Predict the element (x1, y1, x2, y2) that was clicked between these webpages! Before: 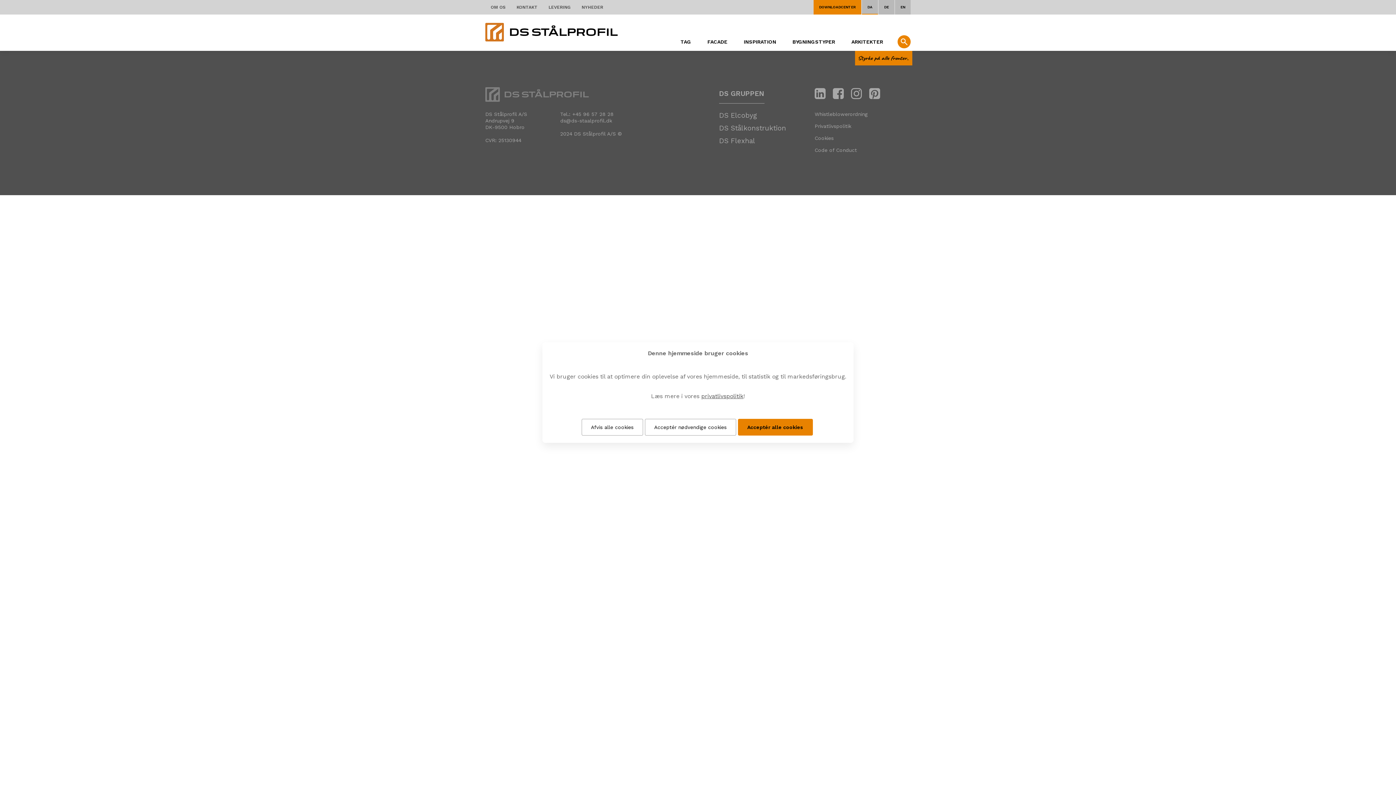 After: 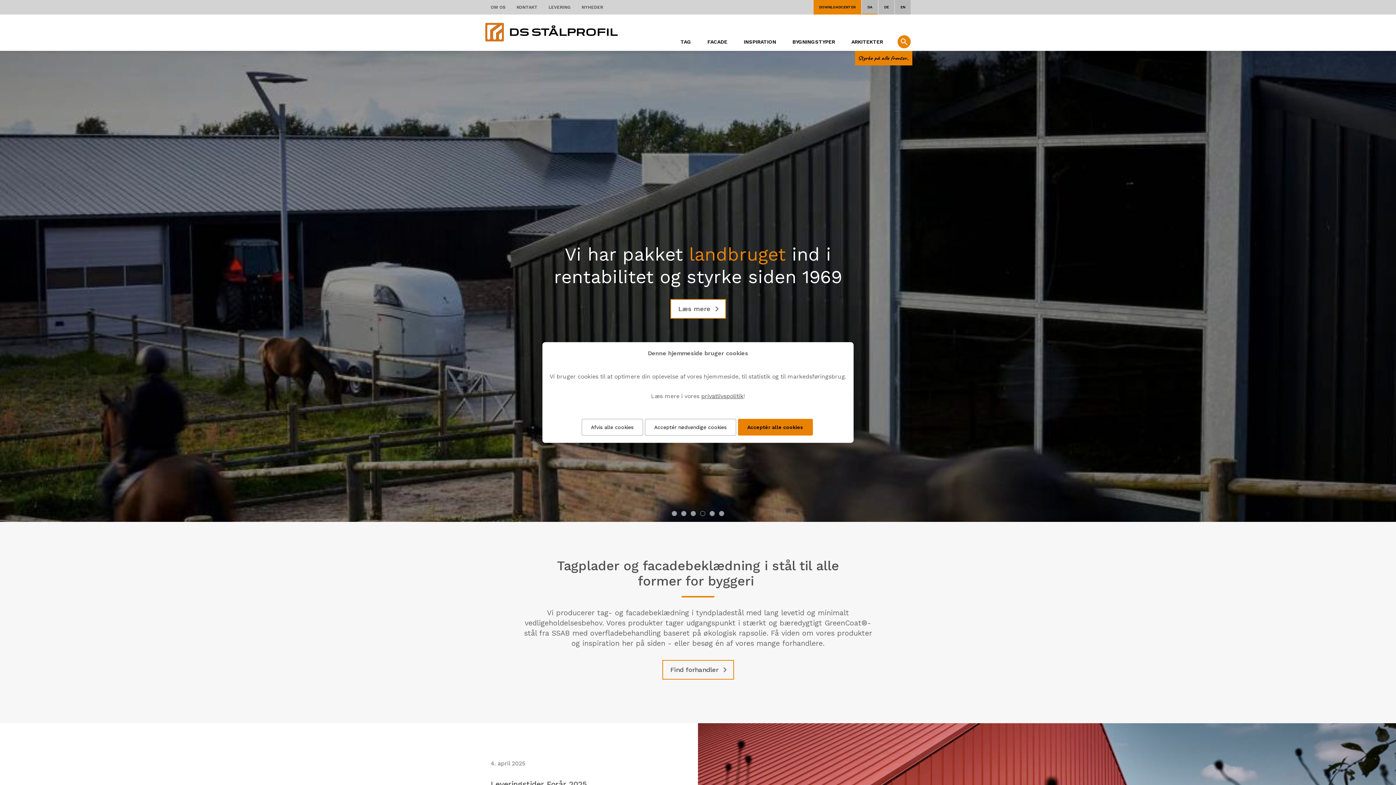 Action: bbox: (485, 87, 719, 101)